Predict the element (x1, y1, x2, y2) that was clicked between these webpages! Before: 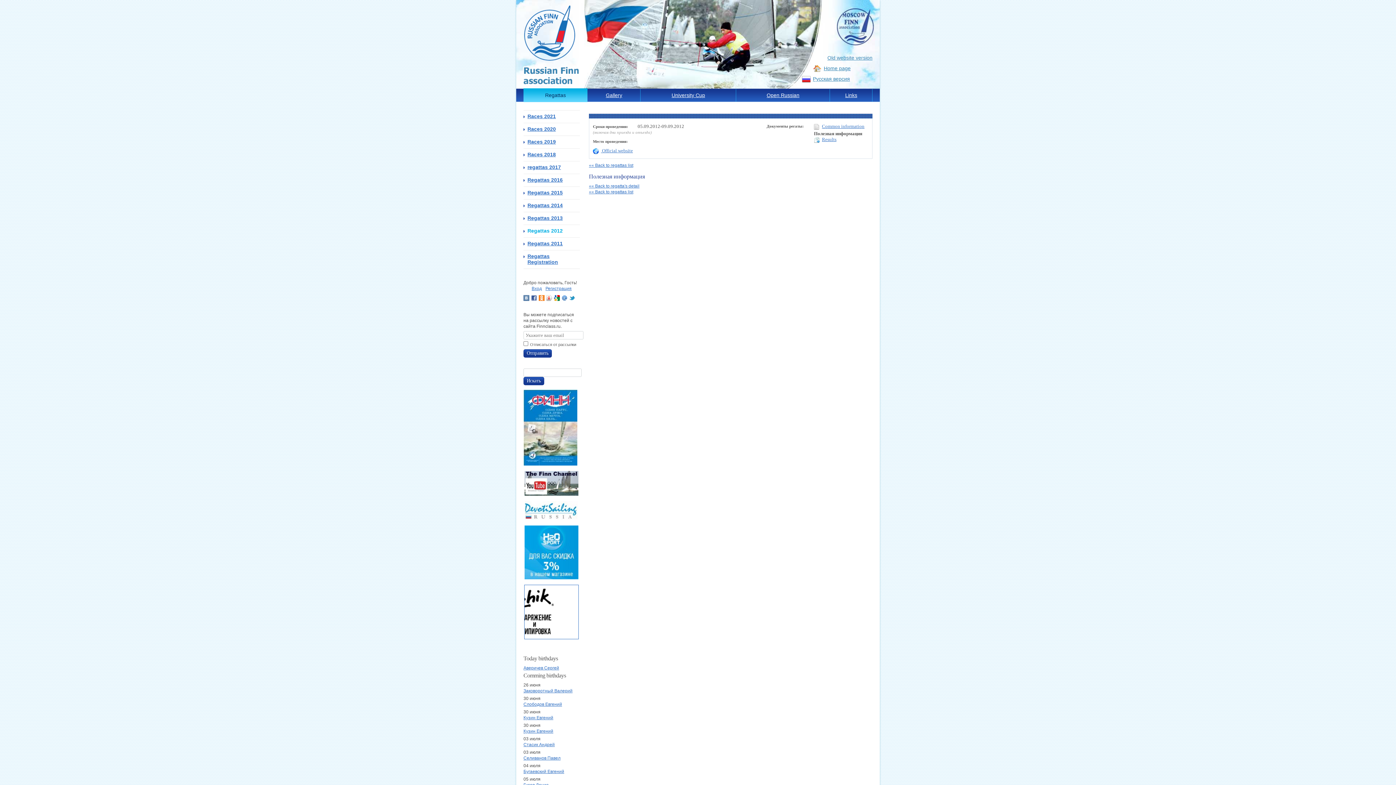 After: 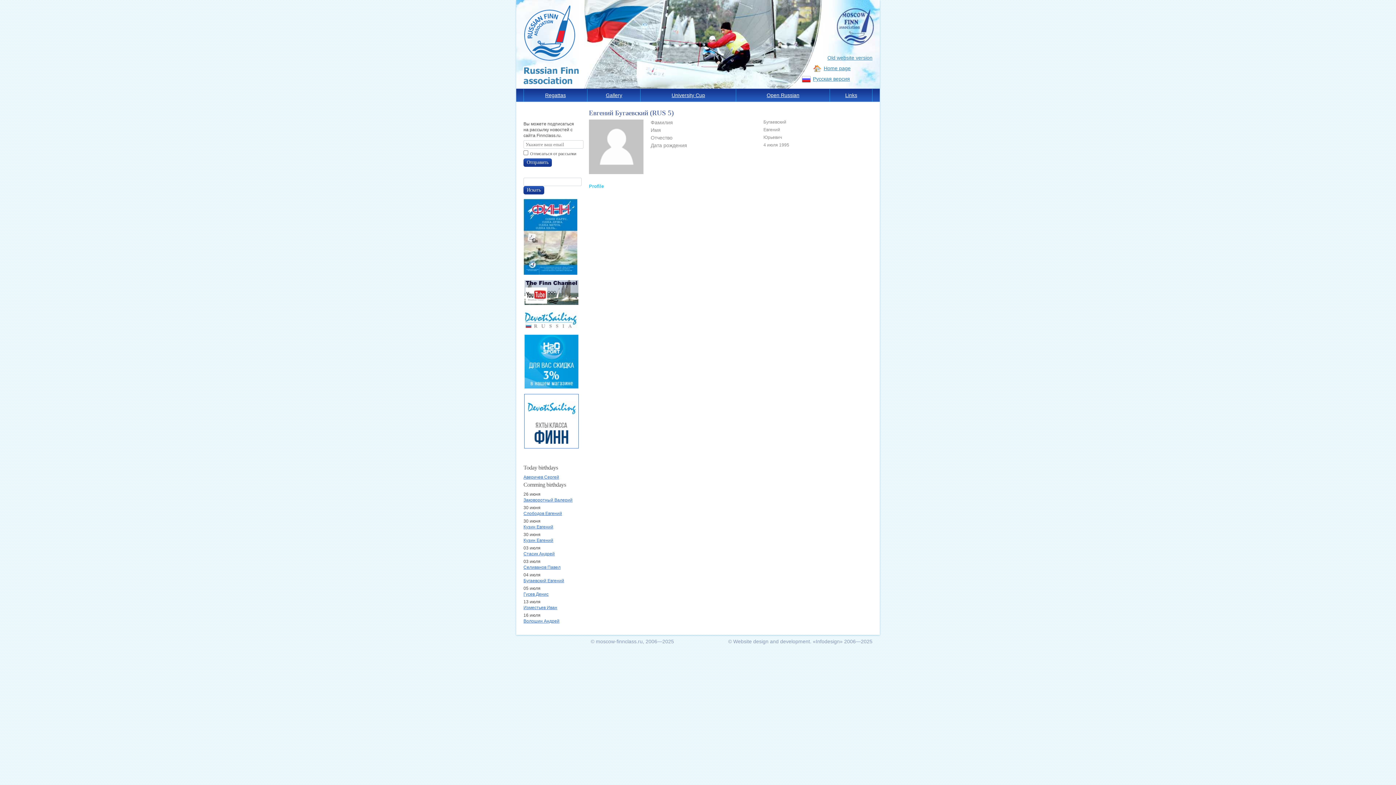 Action: bbox: (523, 769, 564, 774) label: Бугаевский Евгений